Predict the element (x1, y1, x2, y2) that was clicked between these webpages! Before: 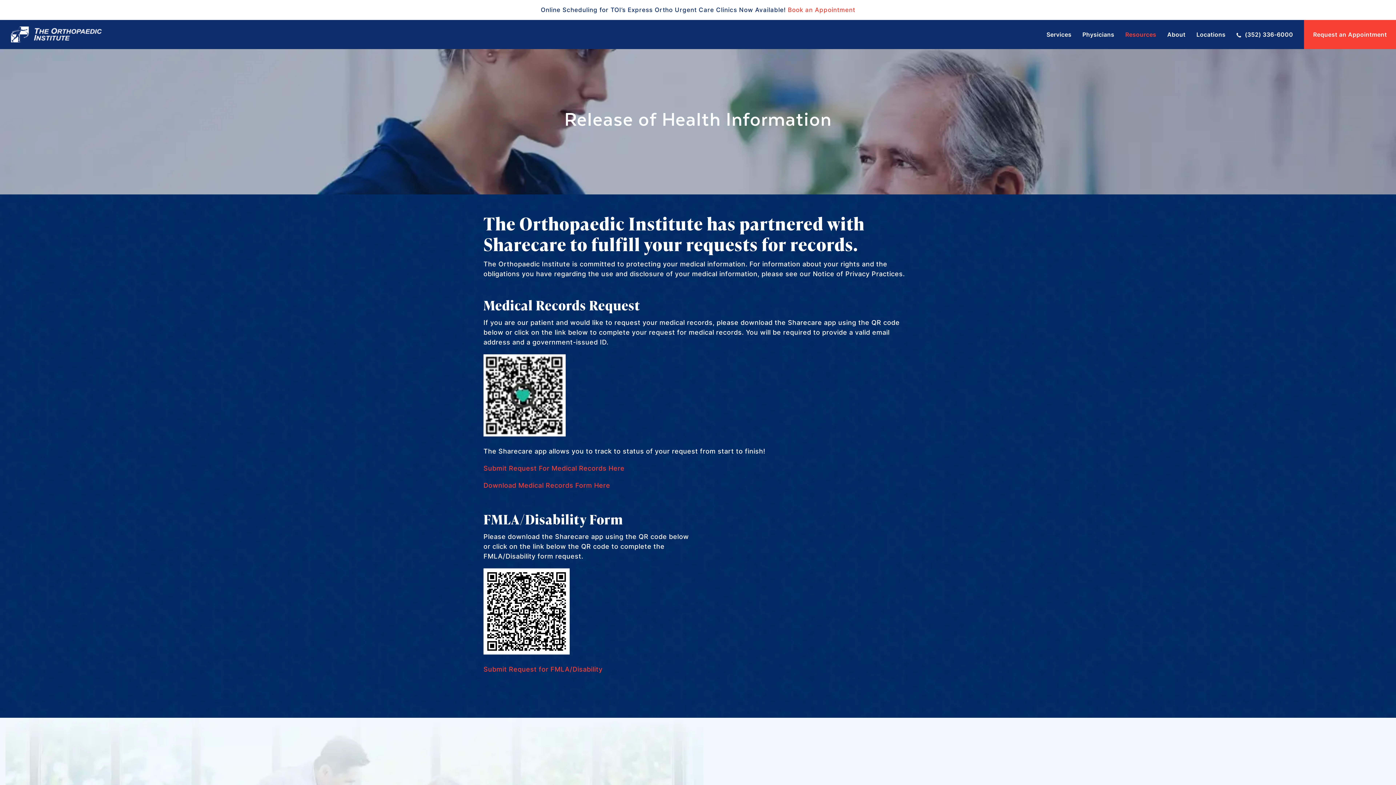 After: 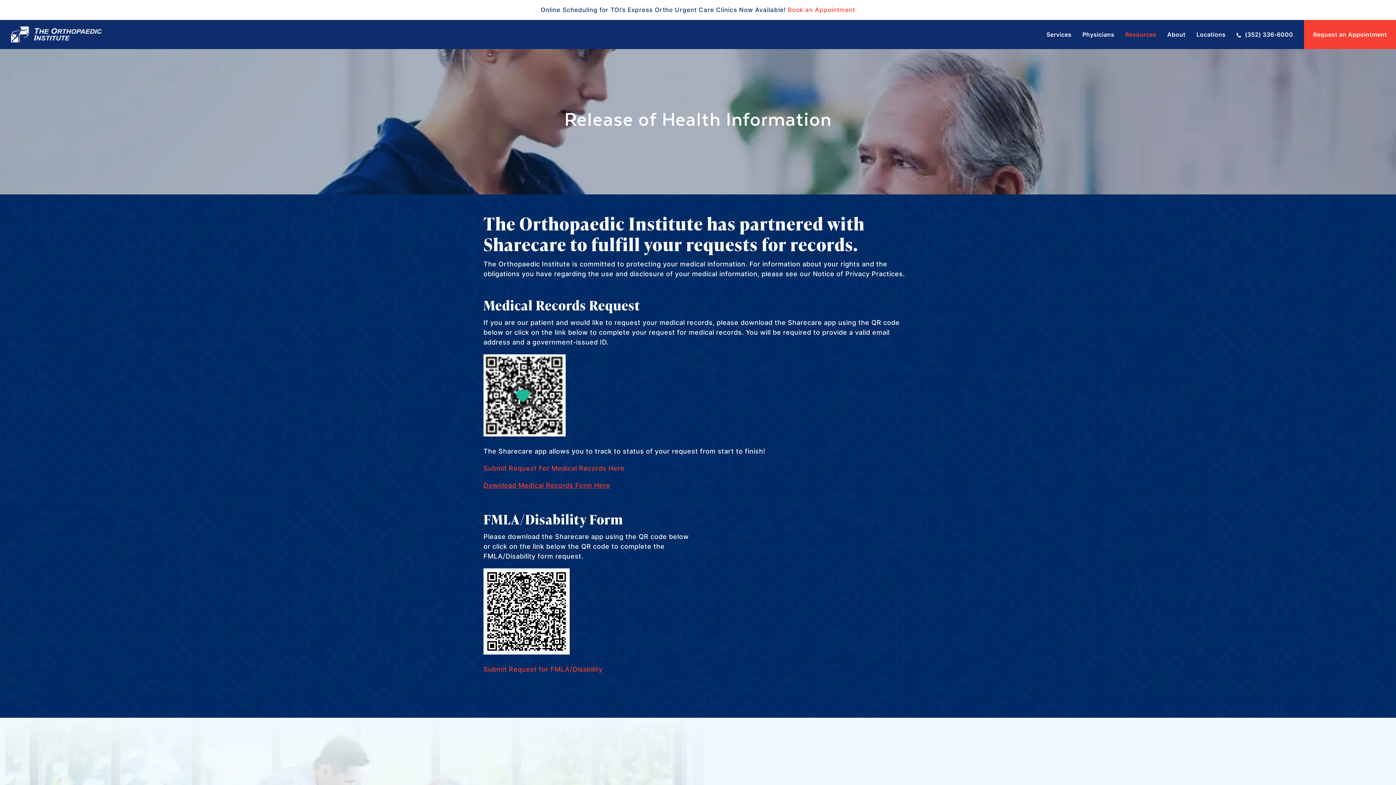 Action: label: Download Medical Records Form Here bbox: (483, 481, 610, 489)